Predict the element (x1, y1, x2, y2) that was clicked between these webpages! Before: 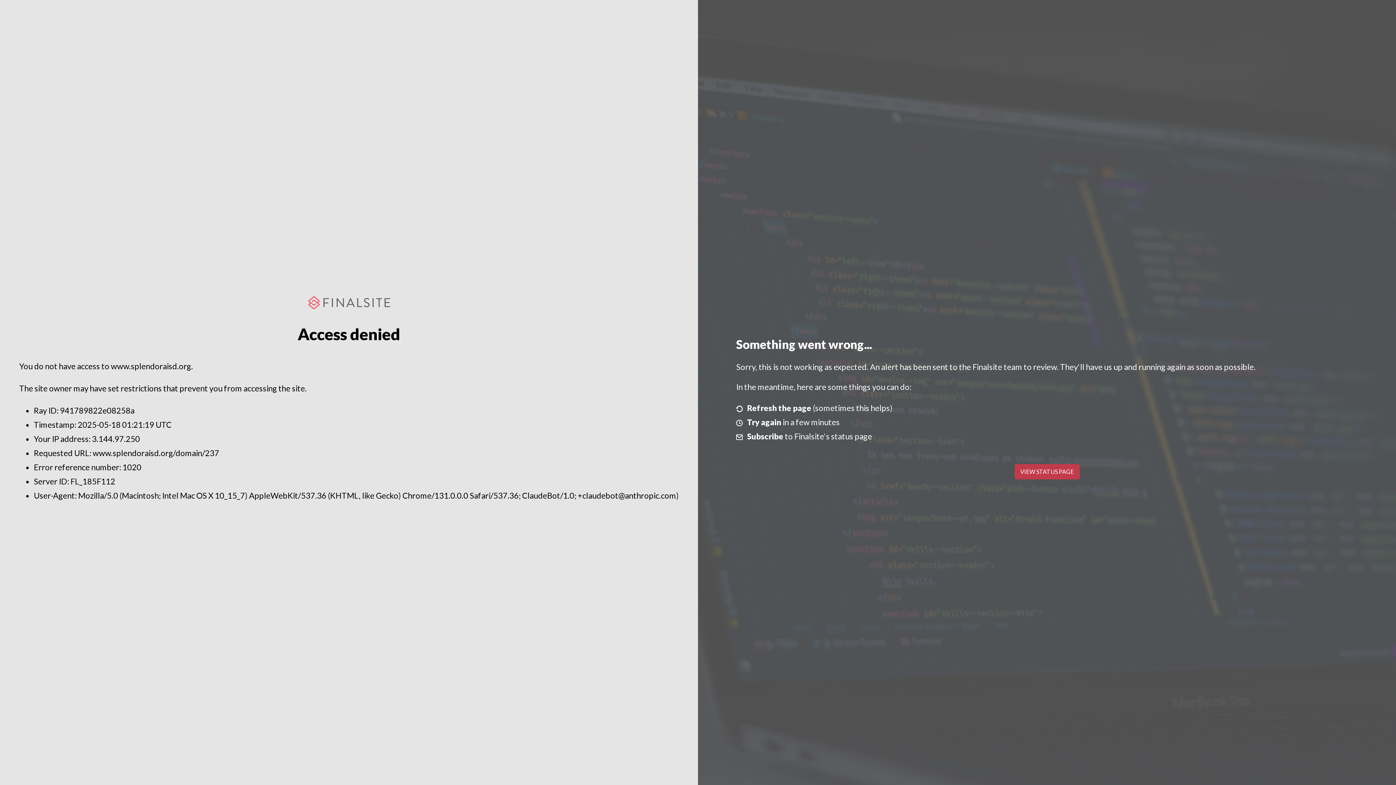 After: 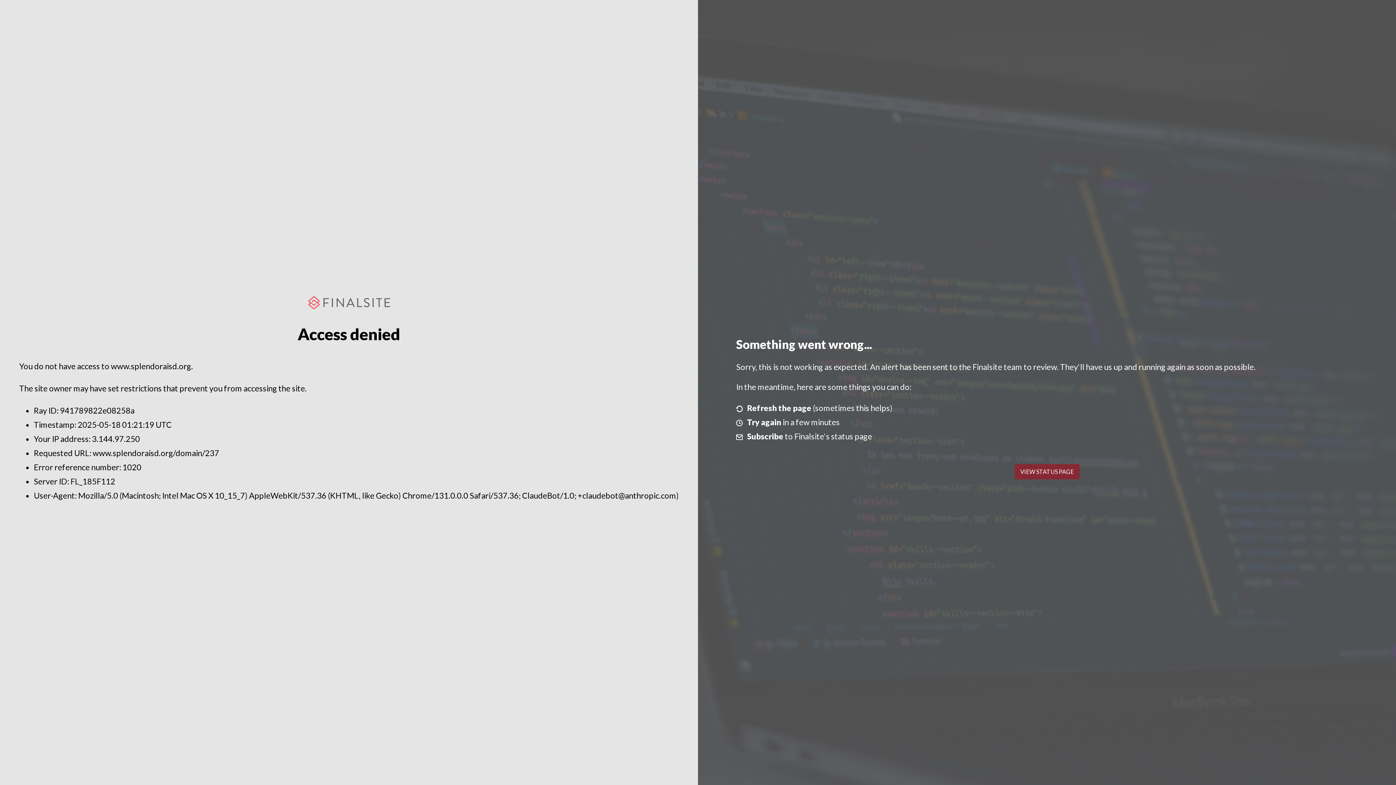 Action: bbox: (1014, 464, 1079, 479) label: VIEW STATUS PAGE